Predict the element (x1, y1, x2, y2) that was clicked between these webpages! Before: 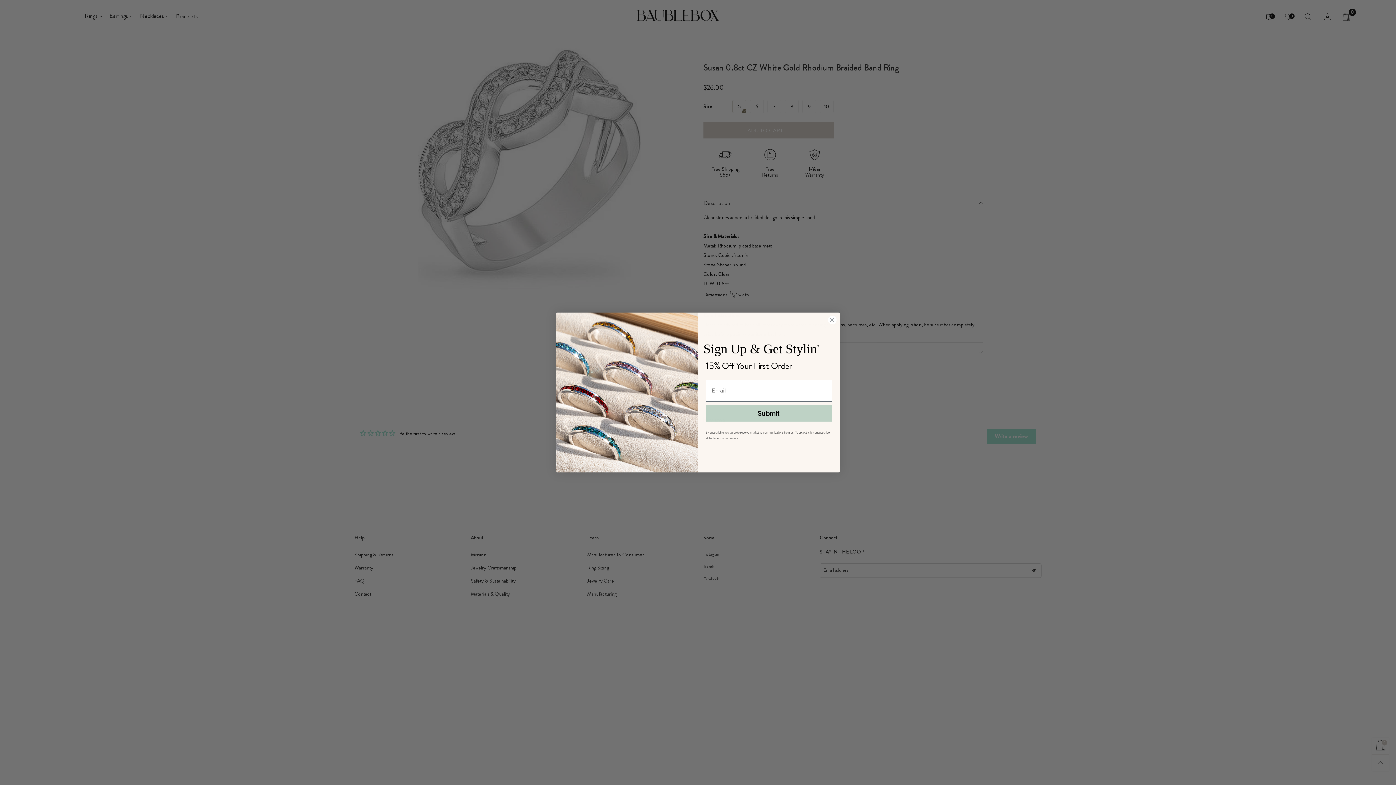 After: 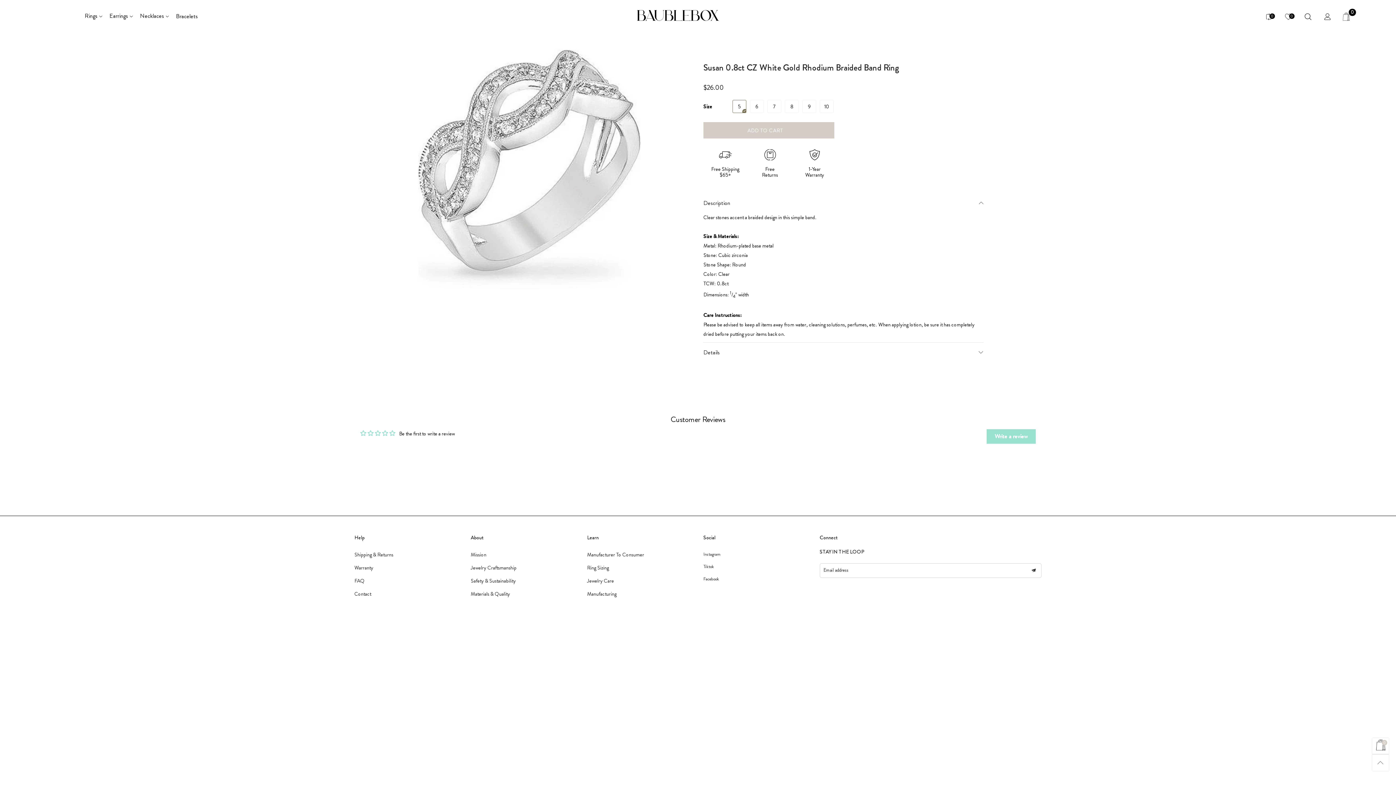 Action: label: Close dialog bbox: (828, 315, 837, 324)